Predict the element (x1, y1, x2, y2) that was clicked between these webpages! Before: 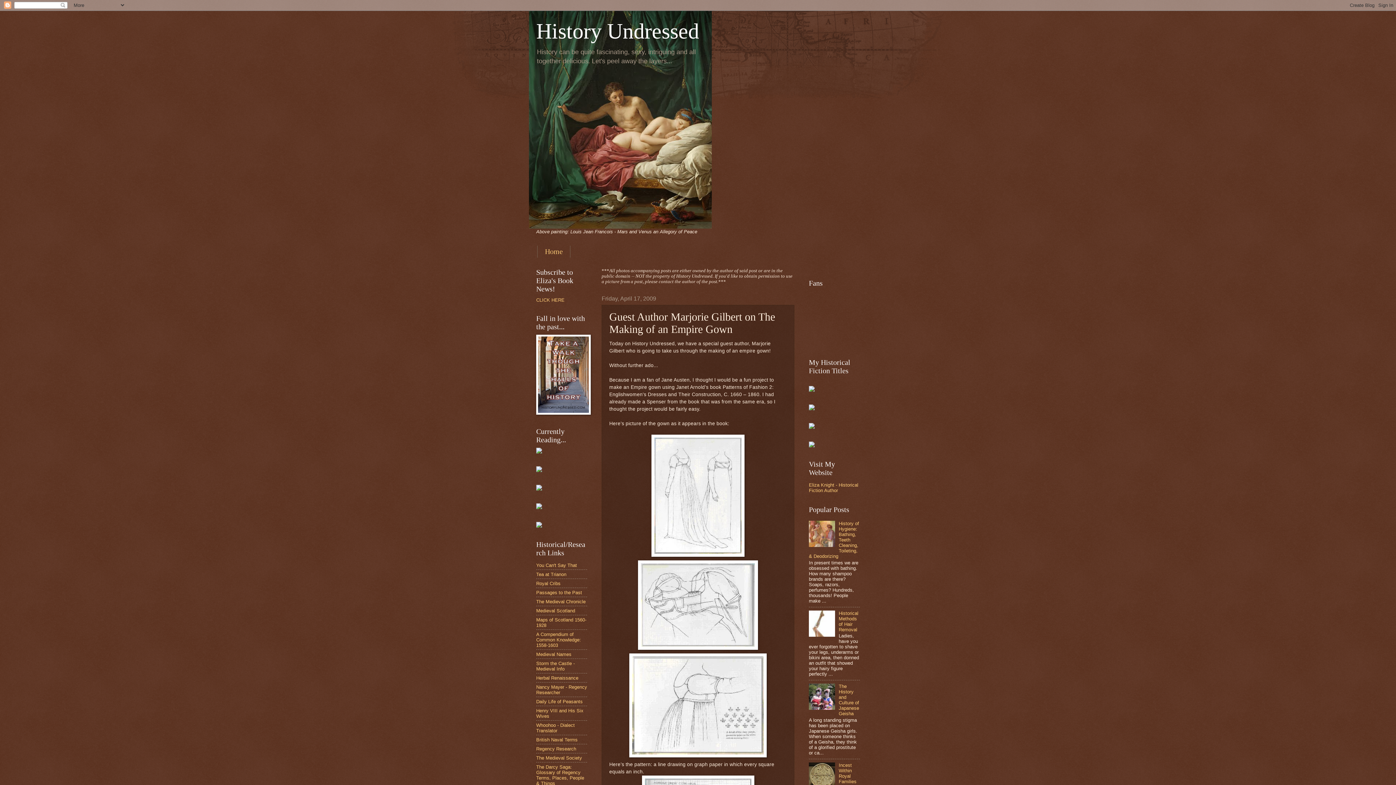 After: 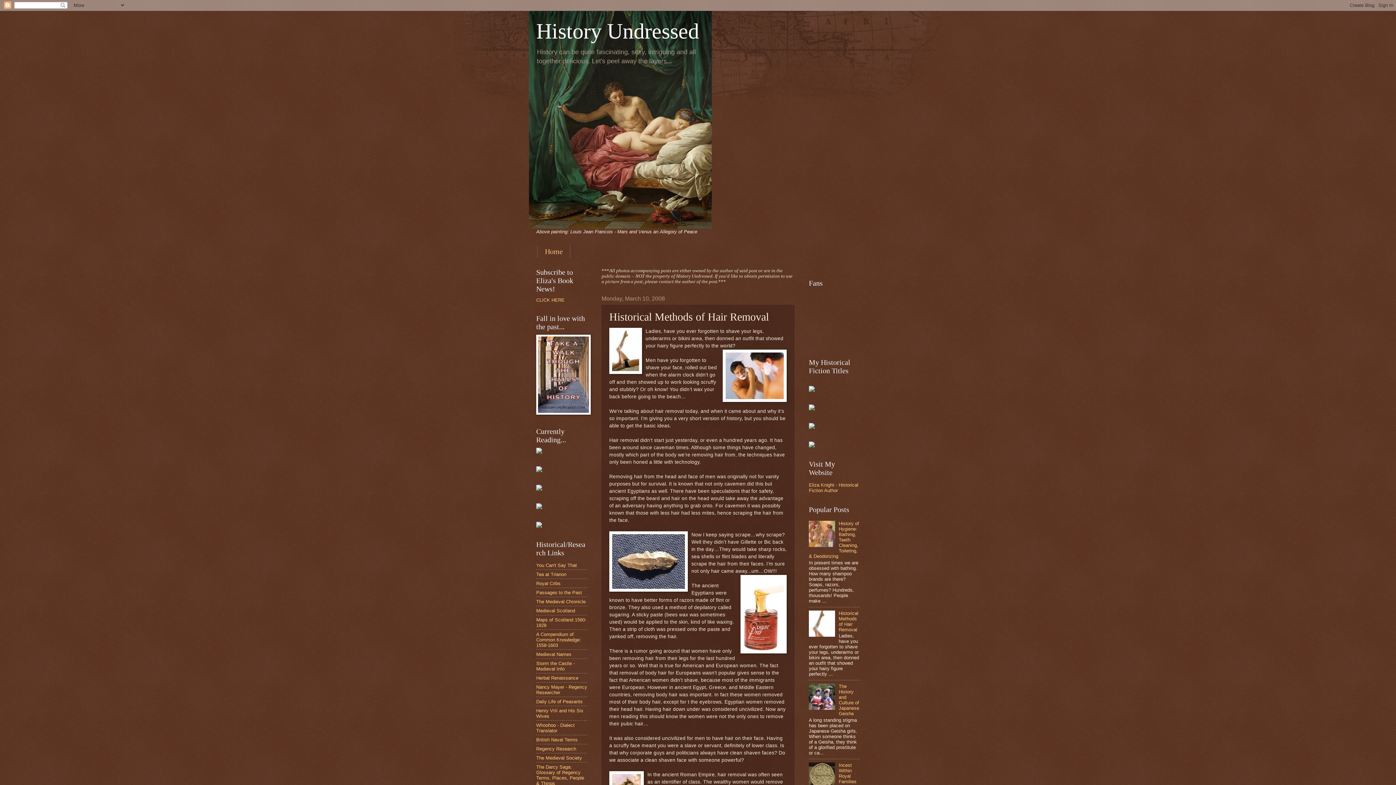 Action: bbox: (838, 610, 858, 632) label: Historical Methods of Hair Removal